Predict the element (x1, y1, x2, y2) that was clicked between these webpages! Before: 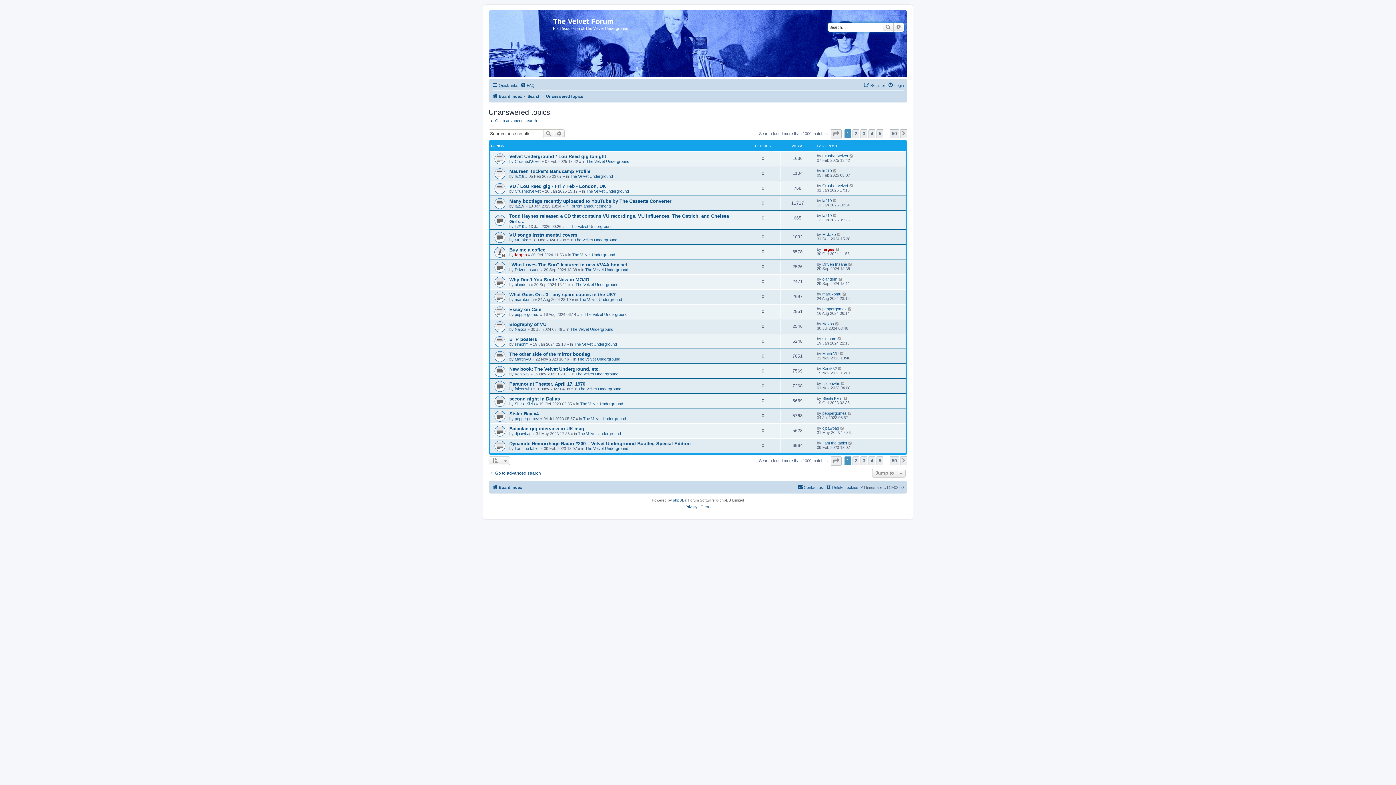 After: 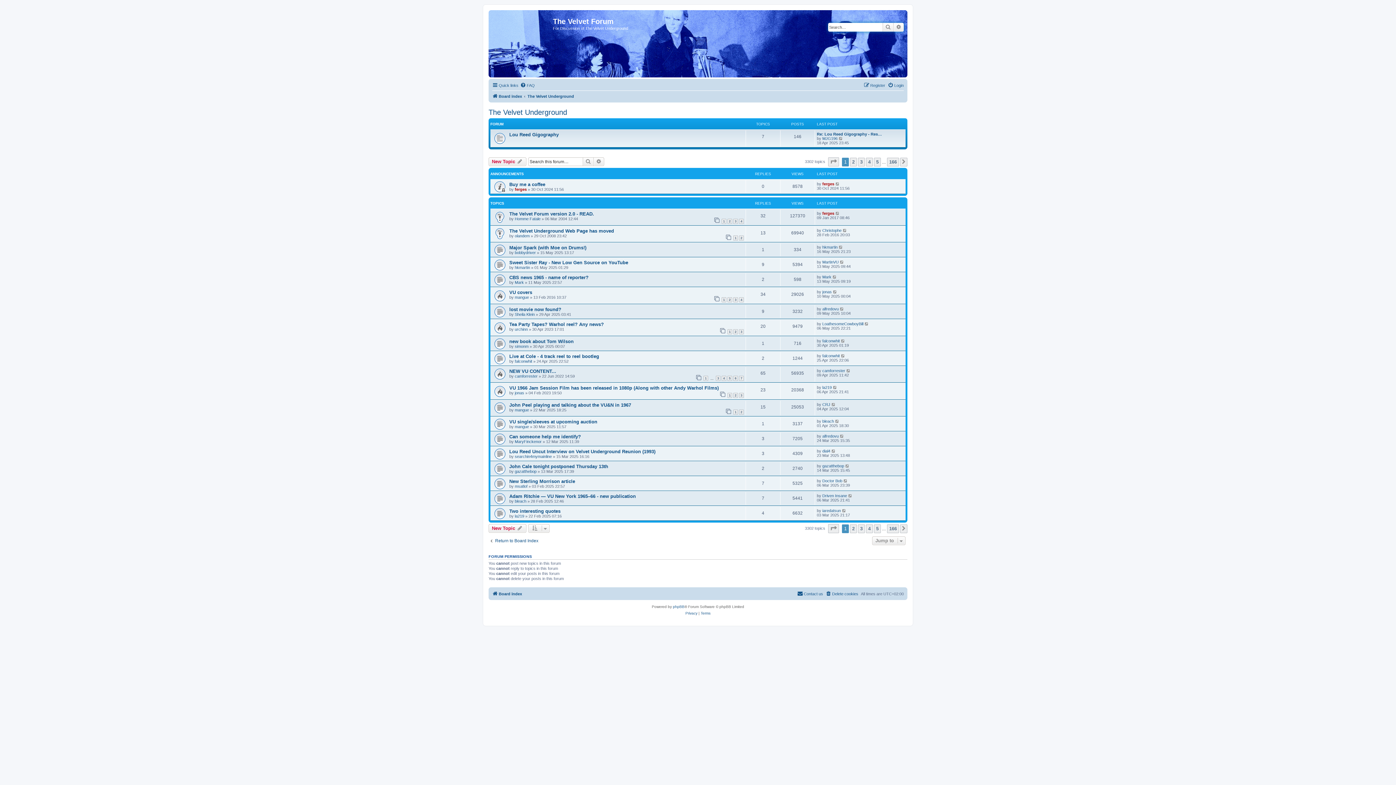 Action: label: The Velvet Underground bbox: (575, 282, 618, 286)